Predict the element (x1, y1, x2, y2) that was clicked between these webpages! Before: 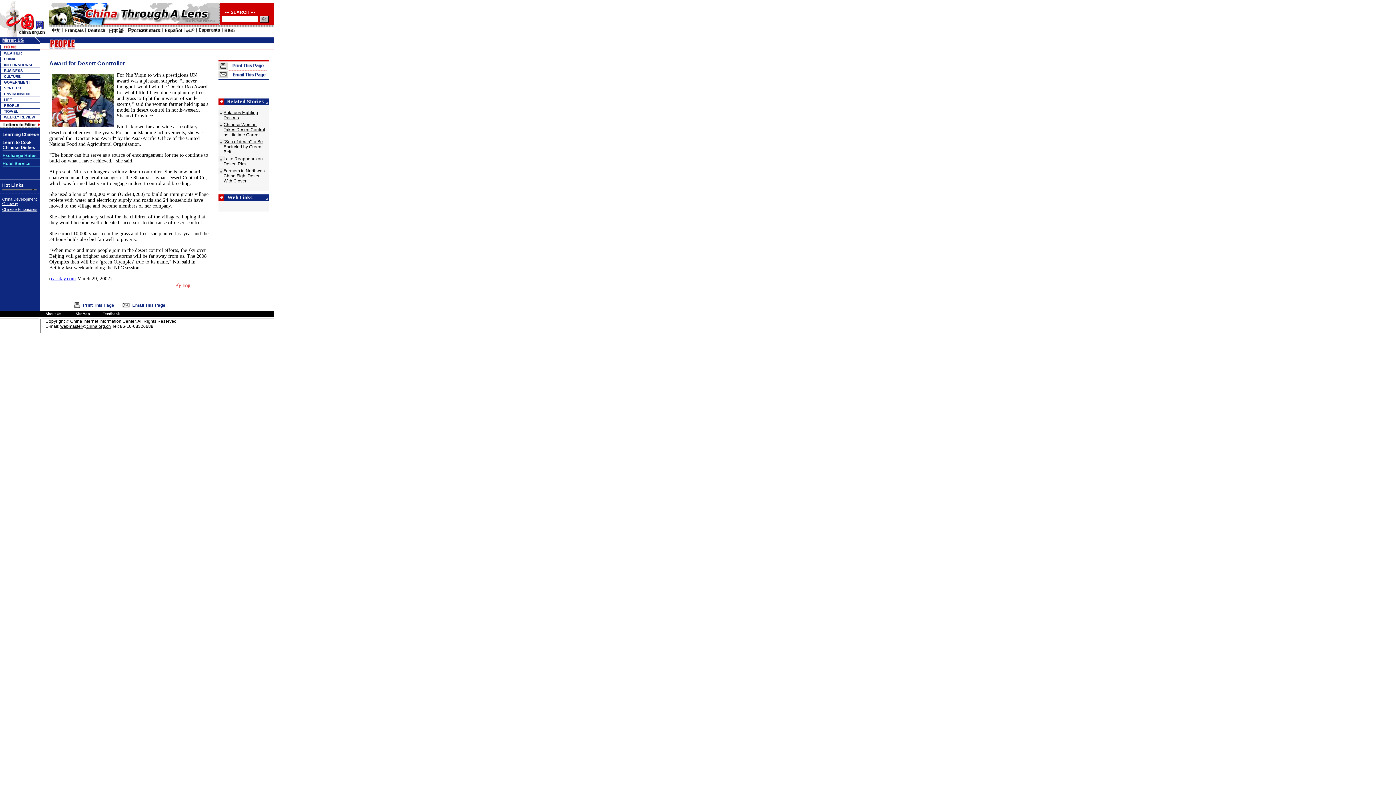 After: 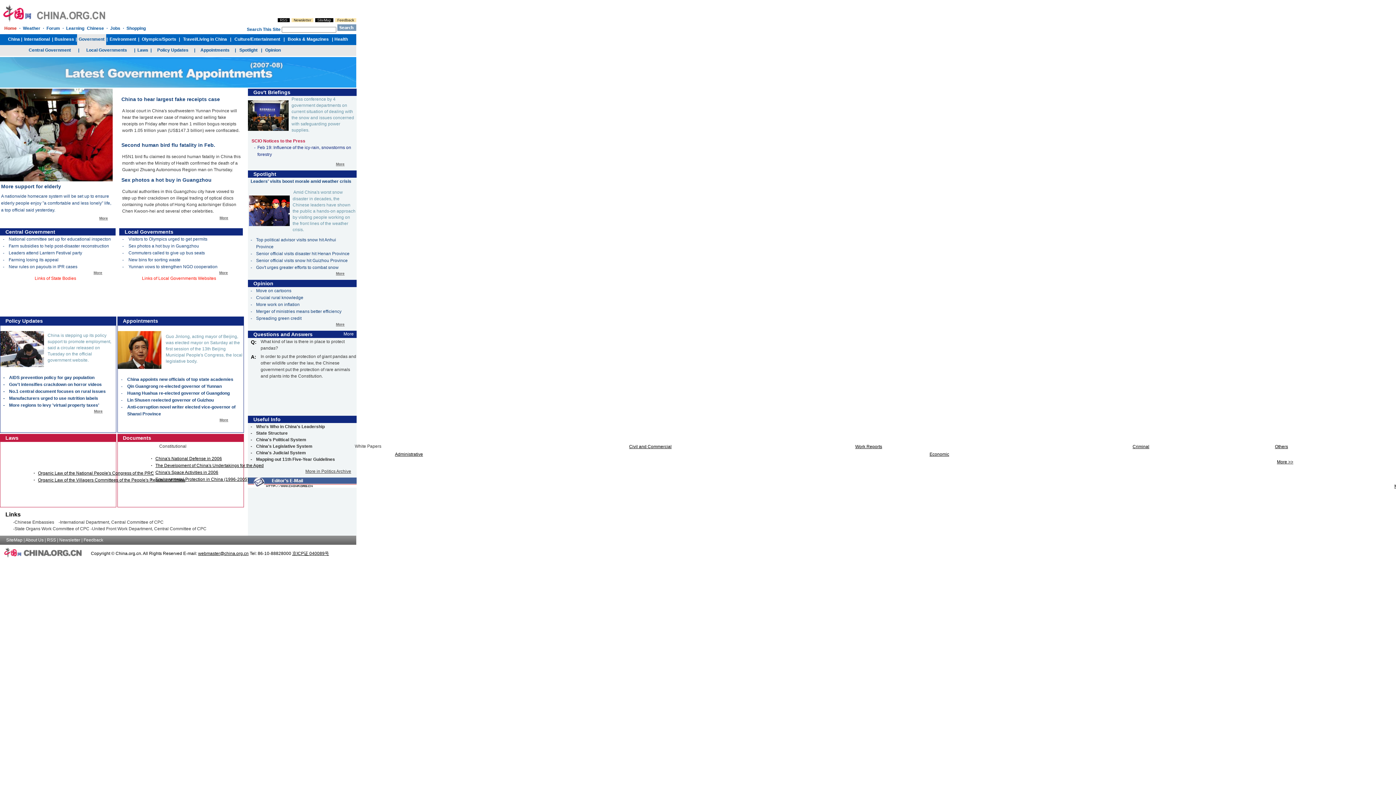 Action: label: GOVERNMENT bbox: (4, 80, 30, 84)